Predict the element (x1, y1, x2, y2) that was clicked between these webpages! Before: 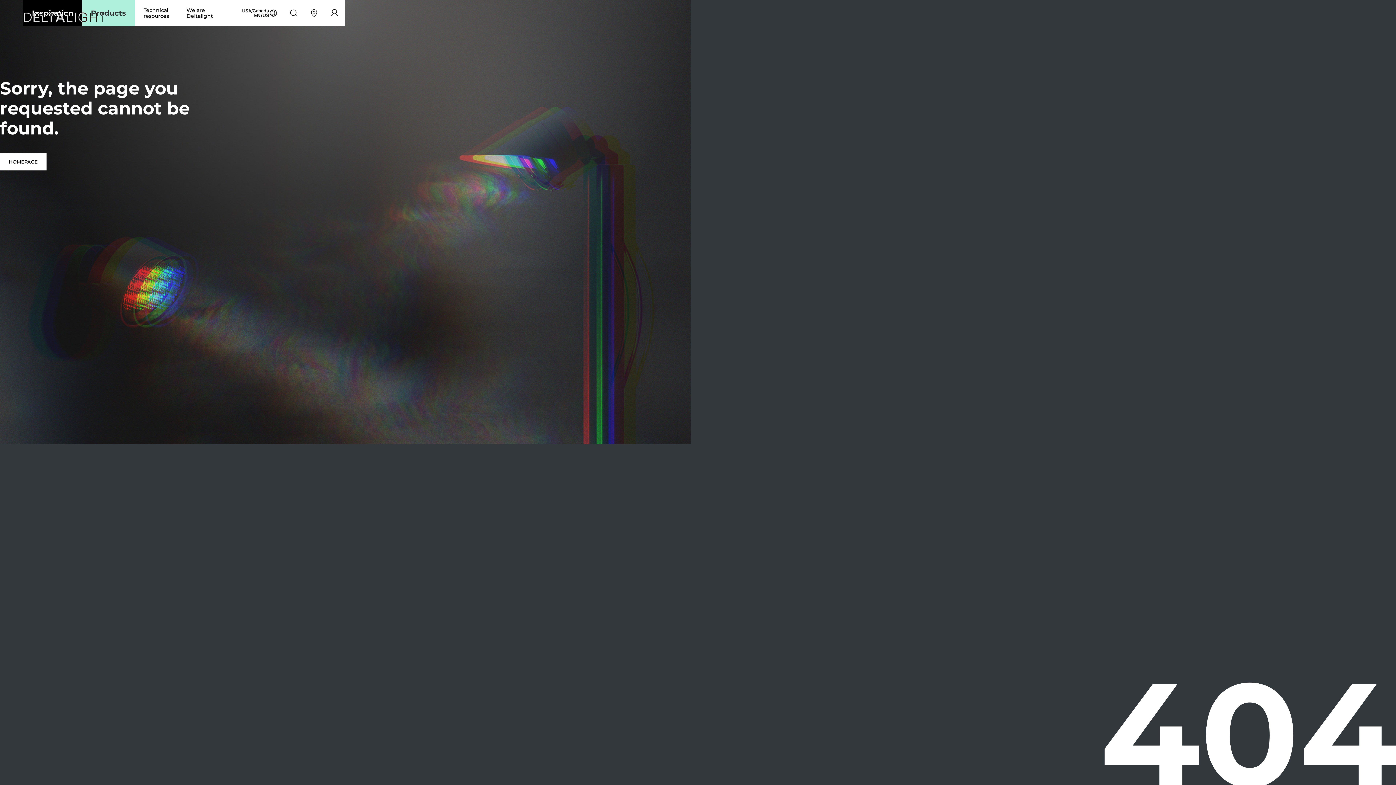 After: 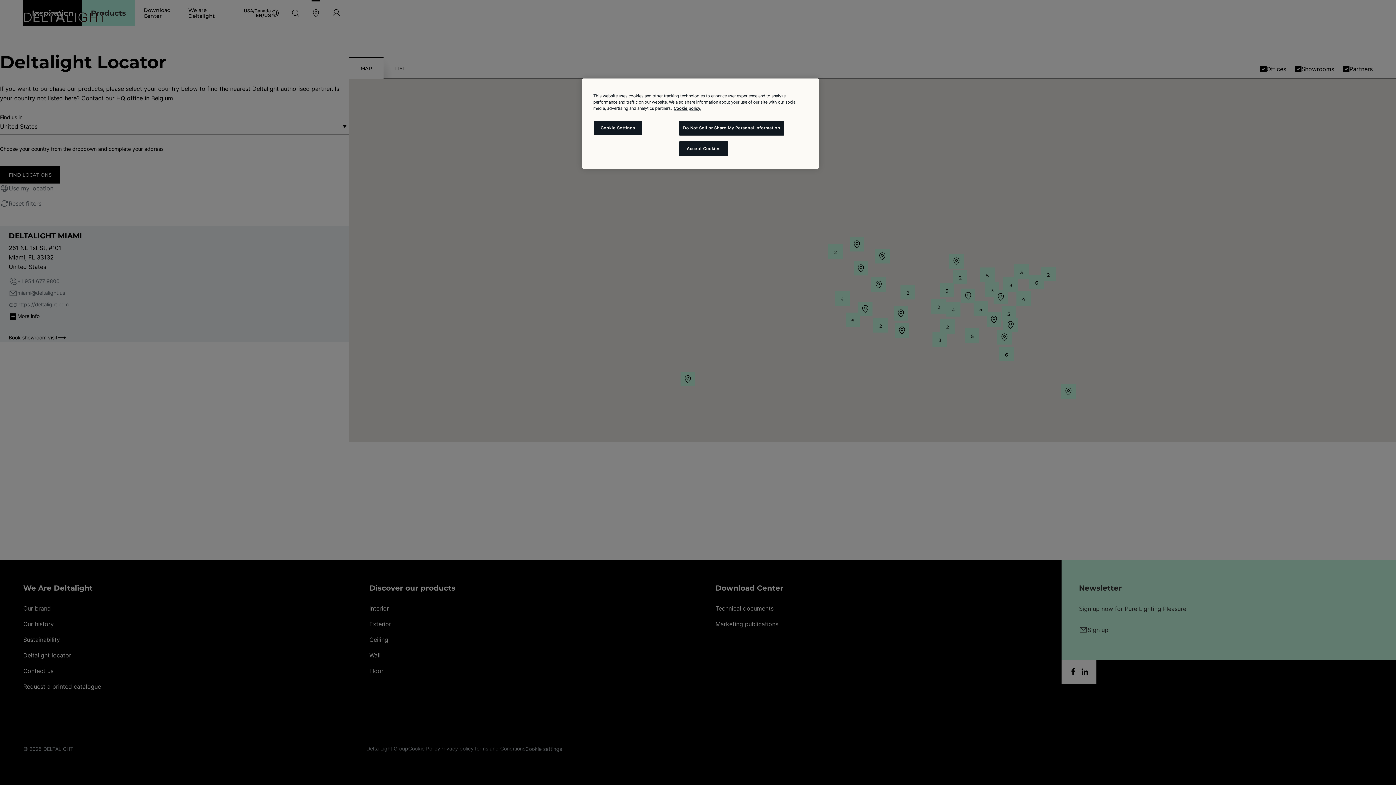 Action: label: Deltalight locator bbox: (304, 8, 324, 17)